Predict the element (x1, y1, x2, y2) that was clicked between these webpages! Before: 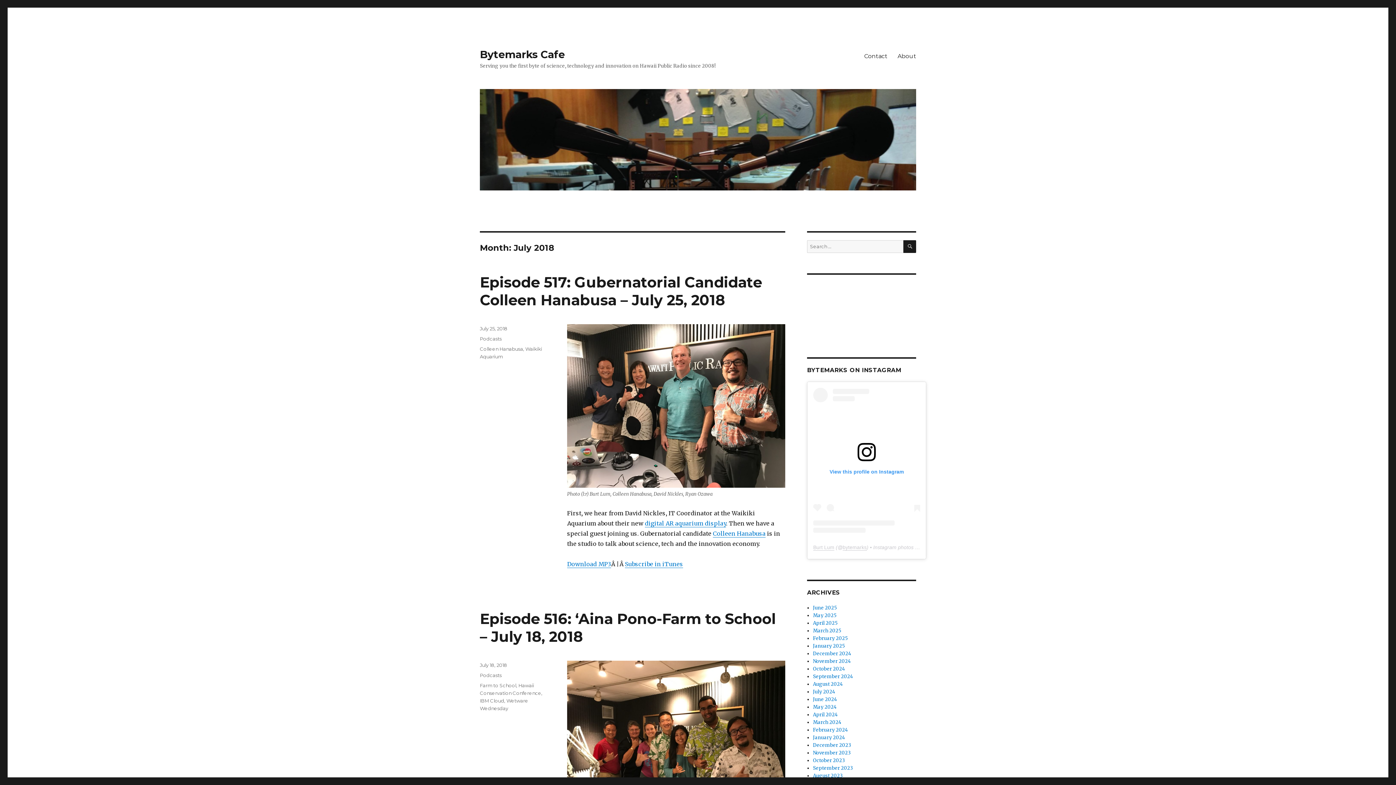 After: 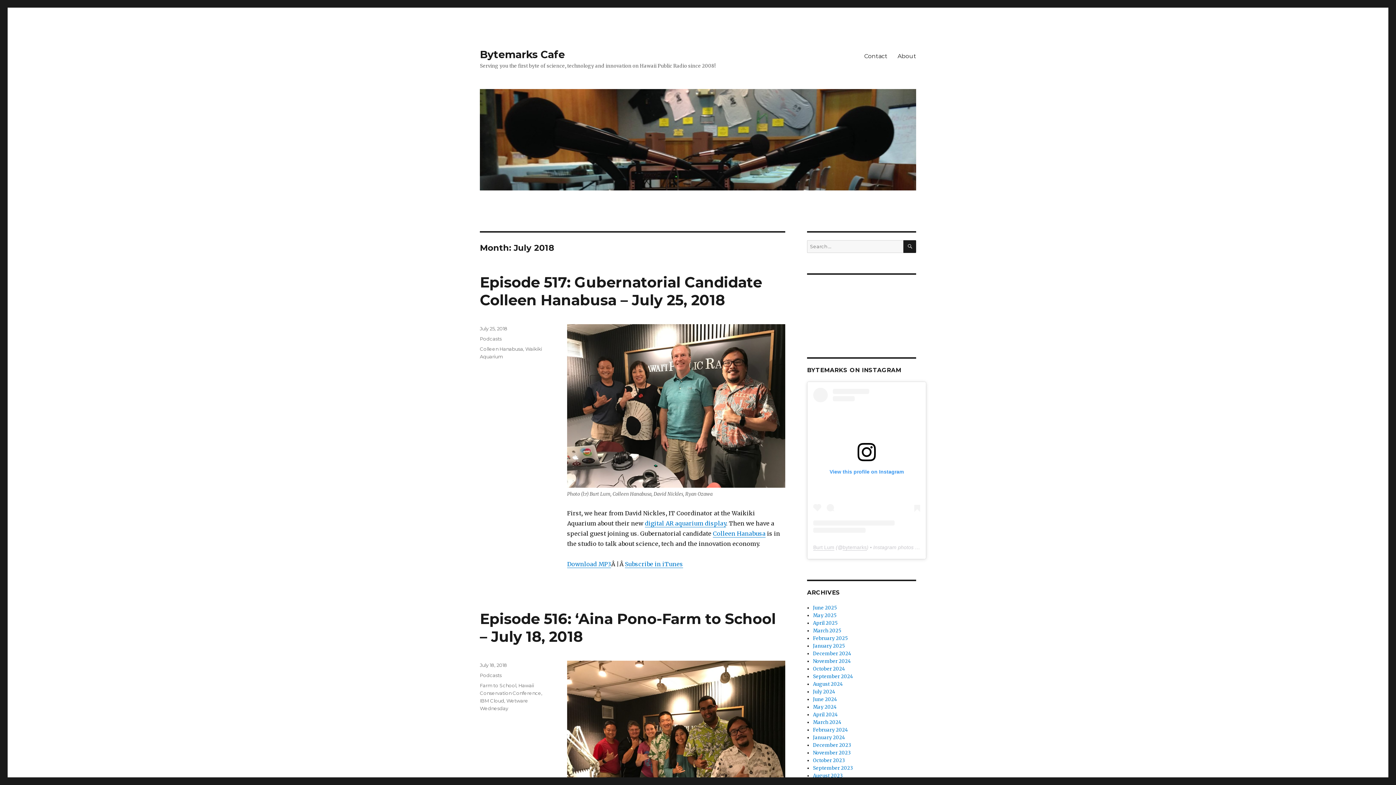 Action: label: View this profile on Instagram bbox: (813, 388, 920, 532)